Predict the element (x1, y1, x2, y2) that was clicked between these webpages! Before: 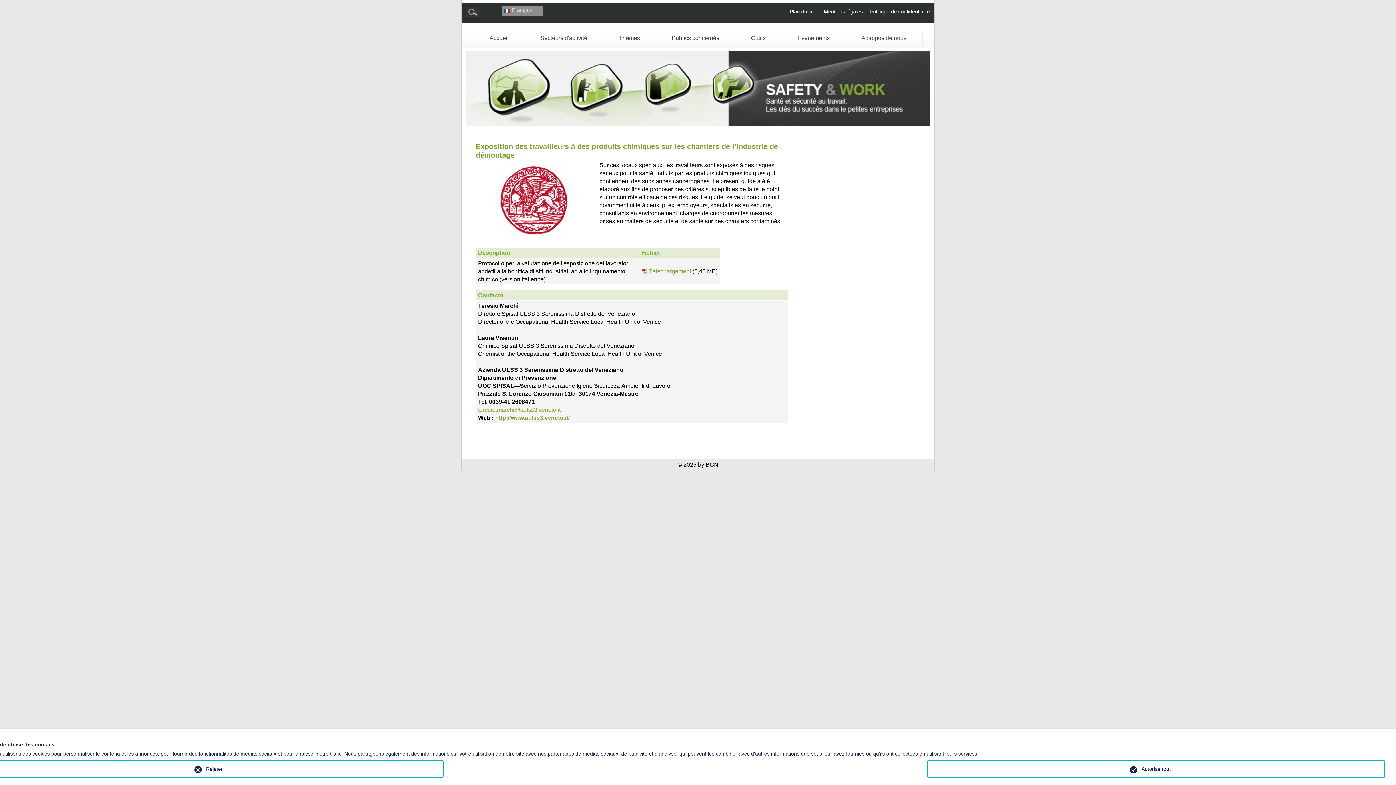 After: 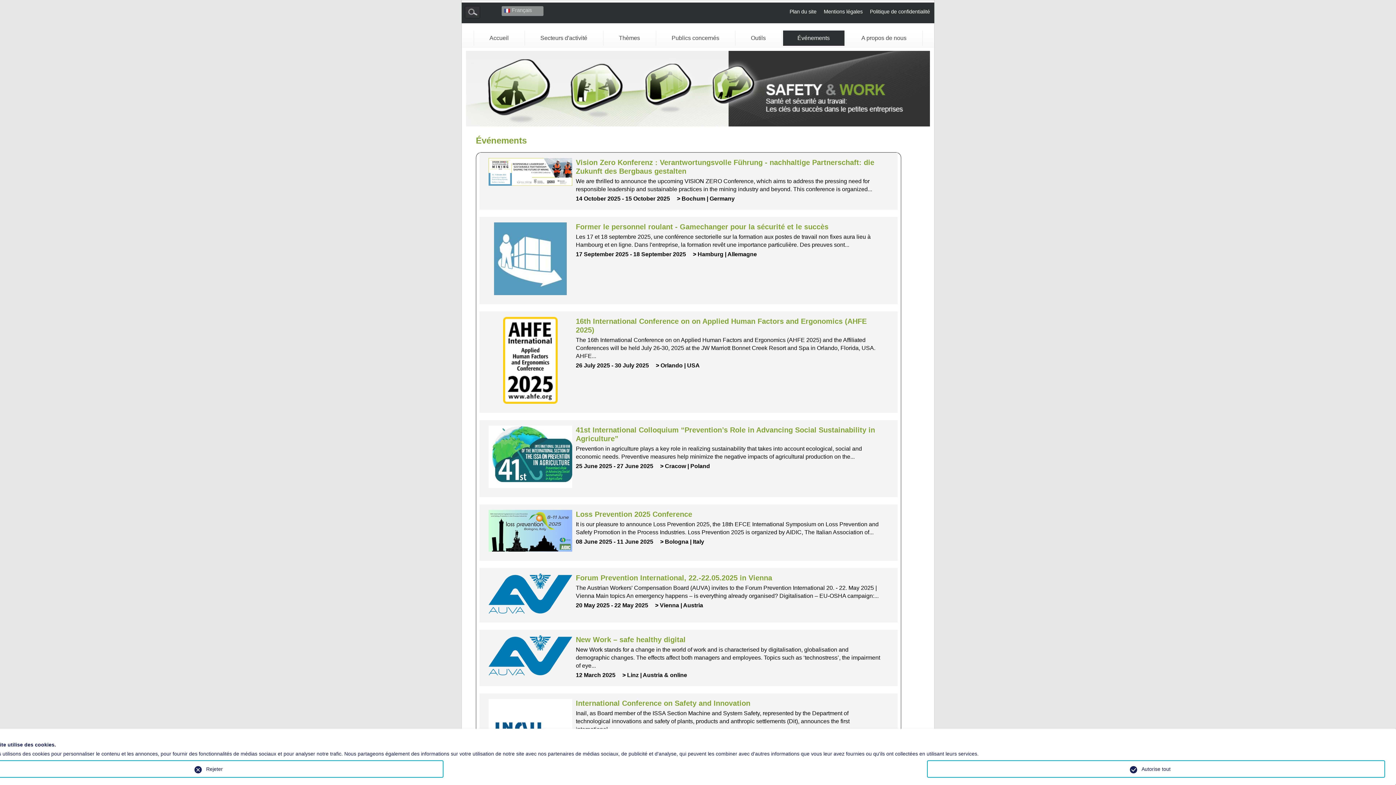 Action: bbox: (783, 30, 844, 45) label: Événements